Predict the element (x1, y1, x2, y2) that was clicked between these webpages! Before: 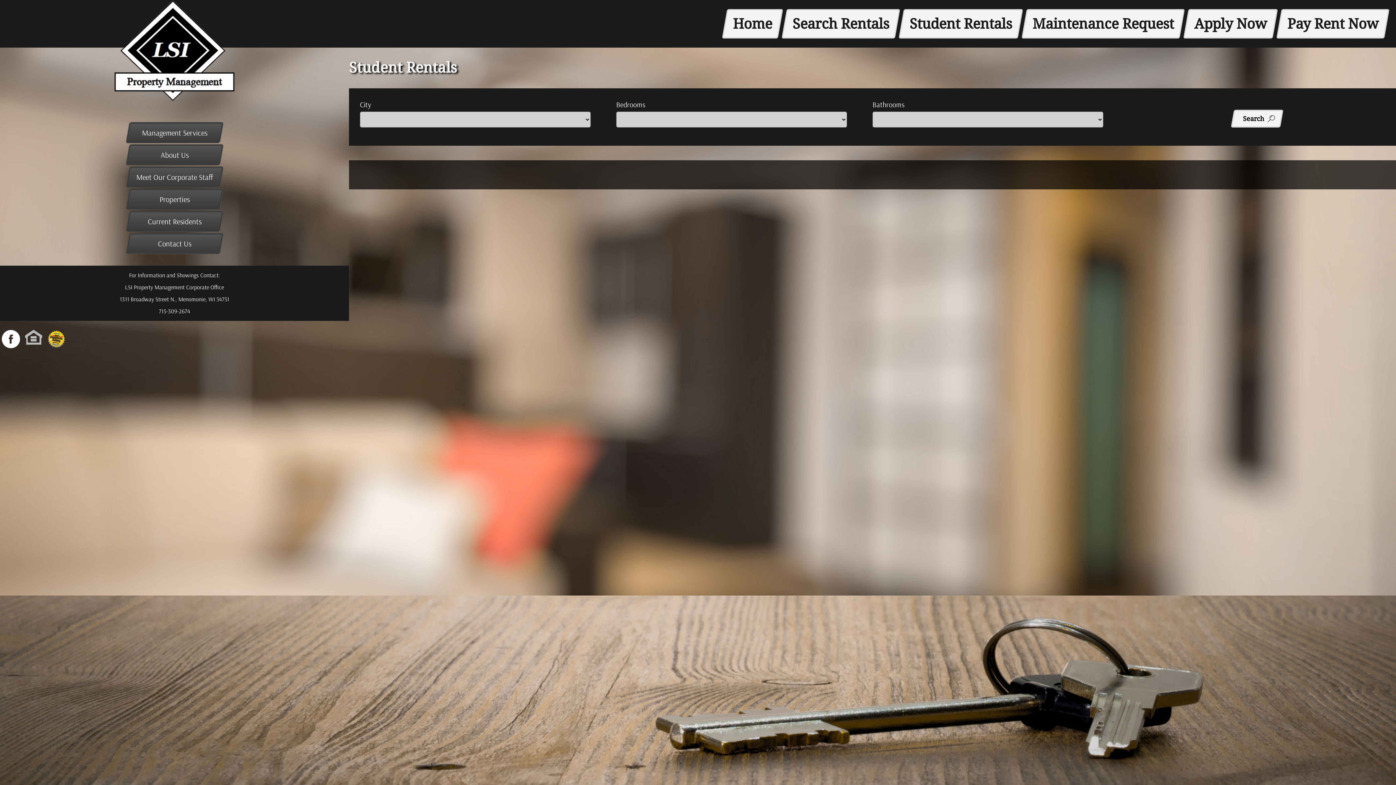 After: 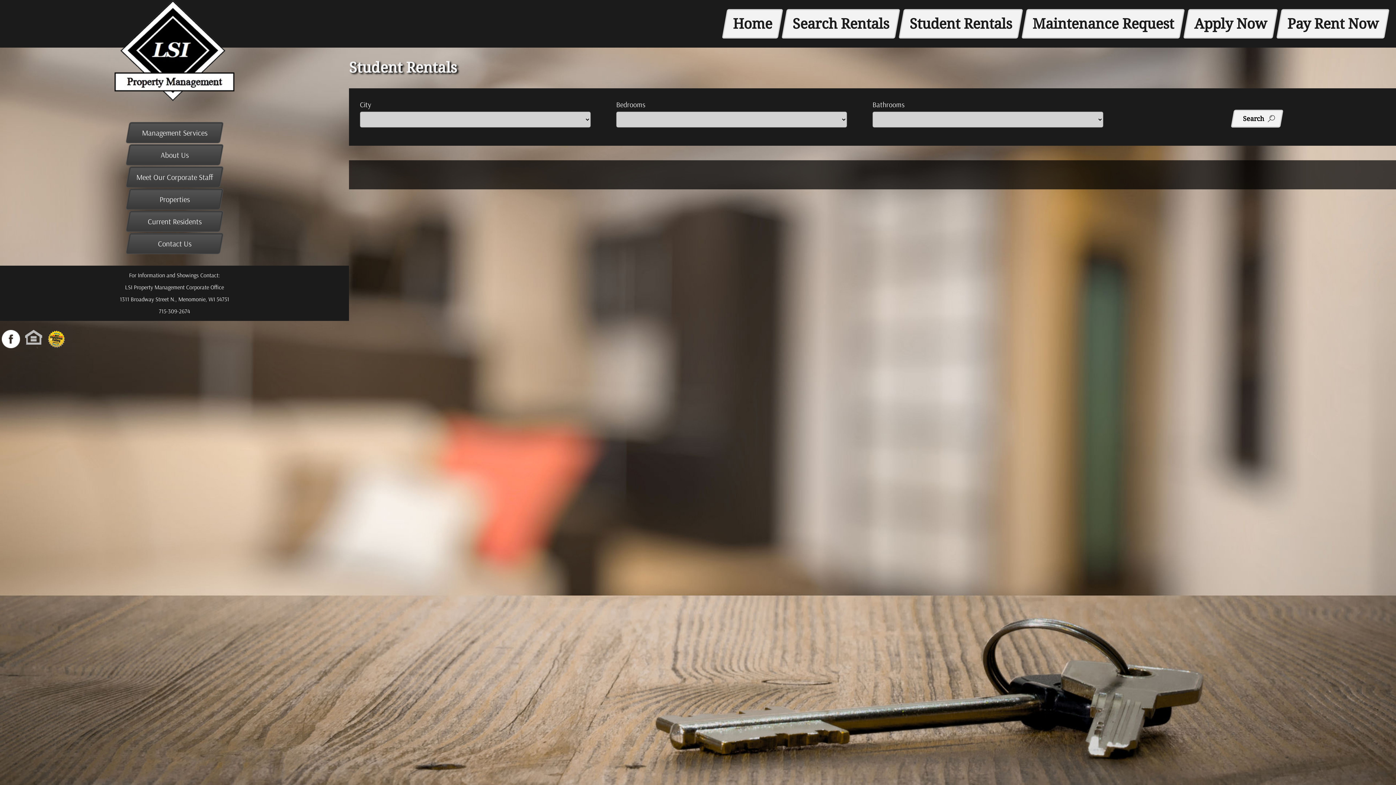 Action: bbox: (0, 344, 21, 351)